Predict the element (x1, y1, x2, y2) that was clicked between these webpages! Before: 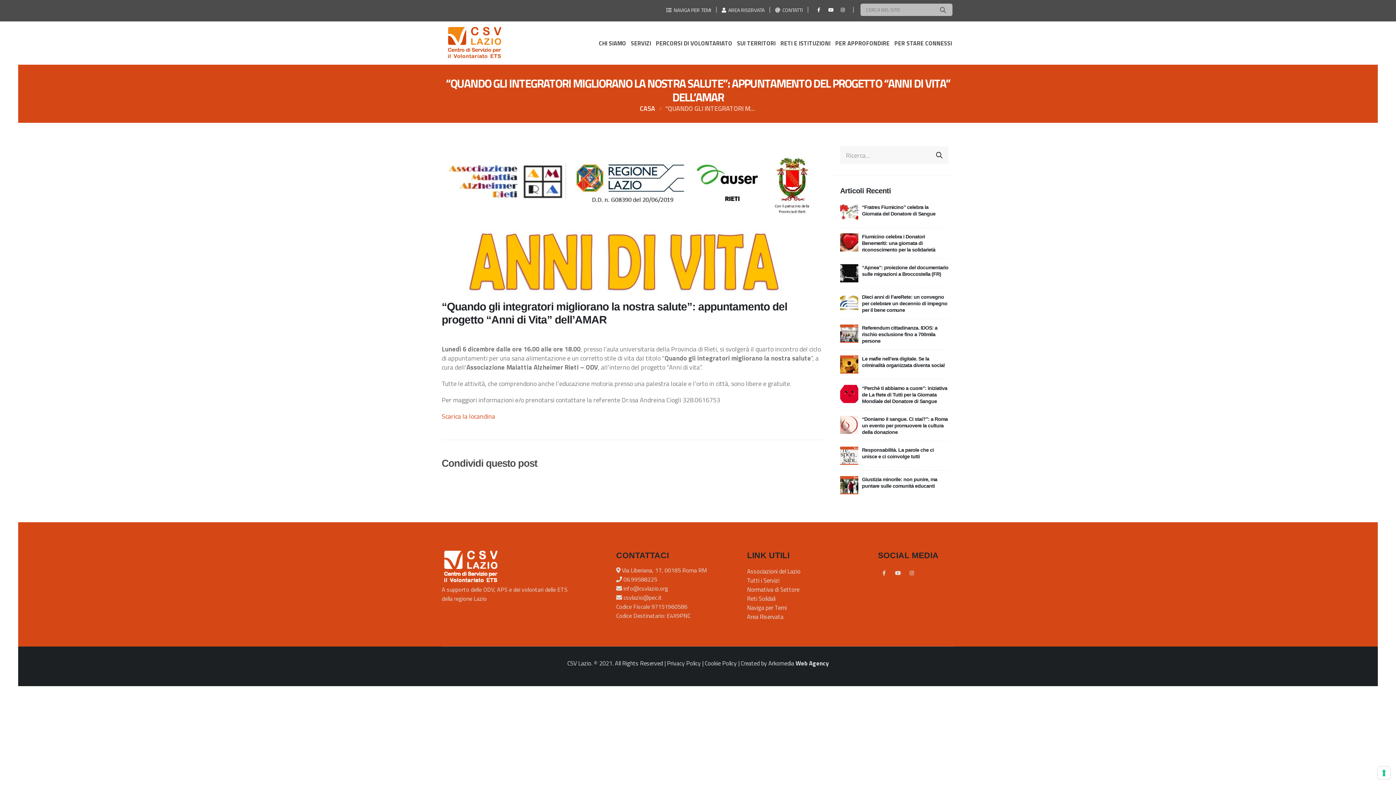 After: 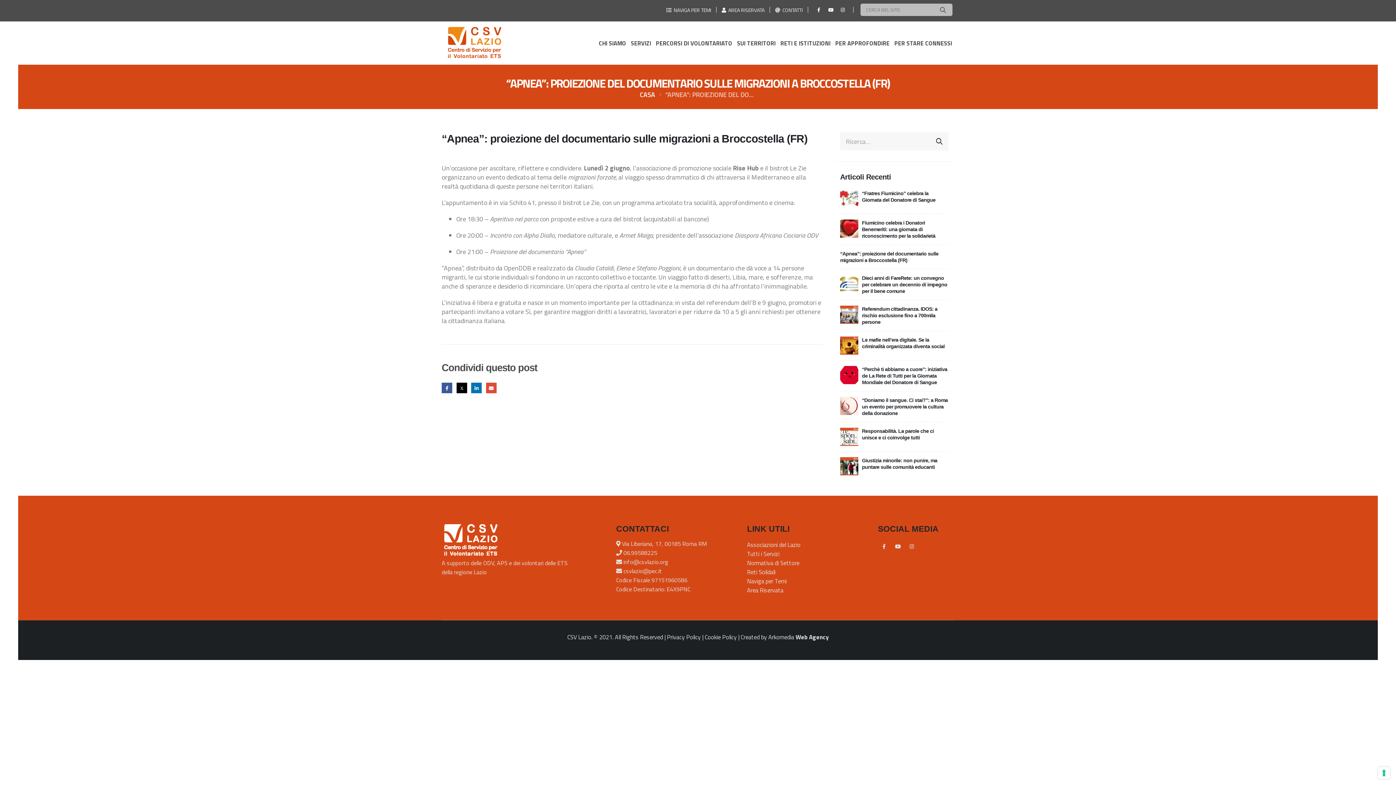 Action: bbox: (862, 264, 948, 277) label: “Apnea”: proiezione del documentario sulle migrazioni a Broccostella (FR)